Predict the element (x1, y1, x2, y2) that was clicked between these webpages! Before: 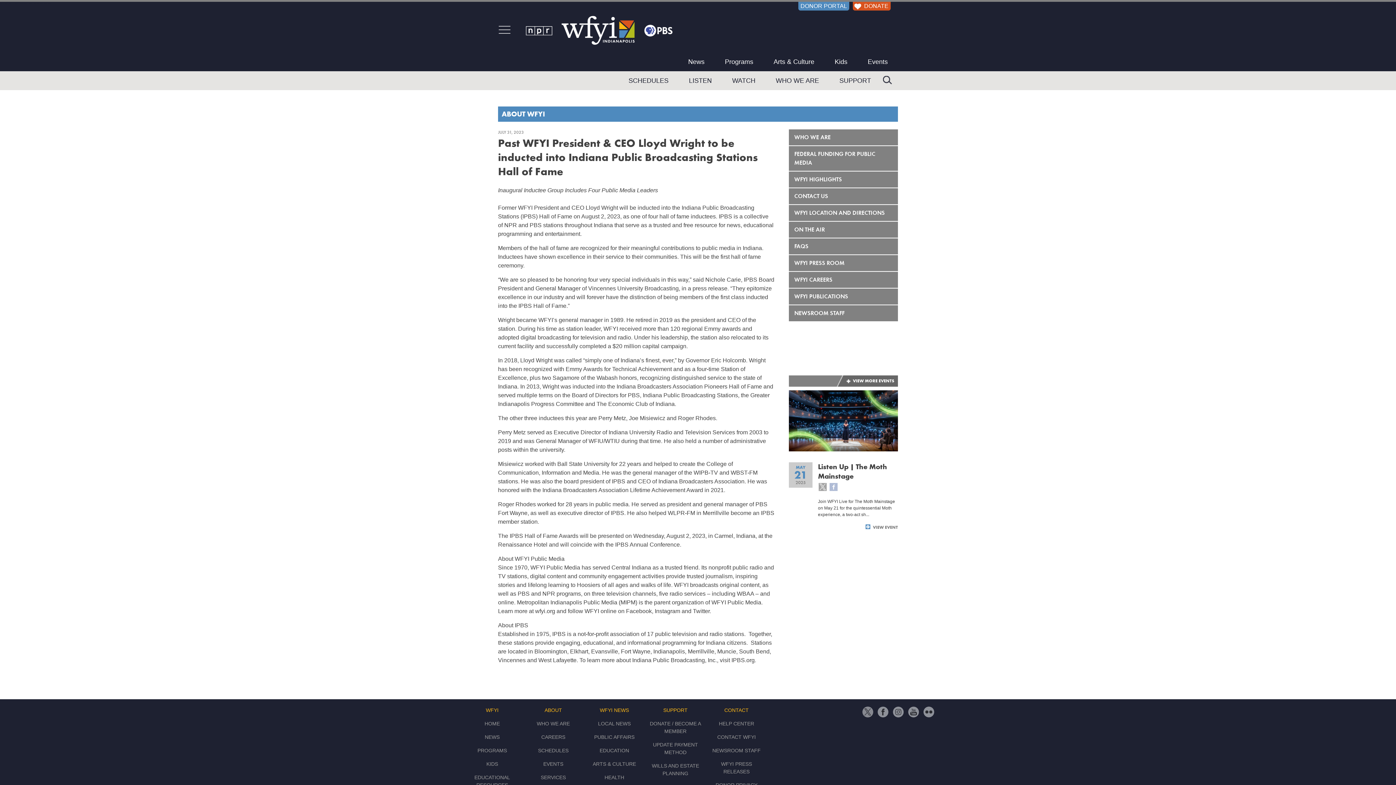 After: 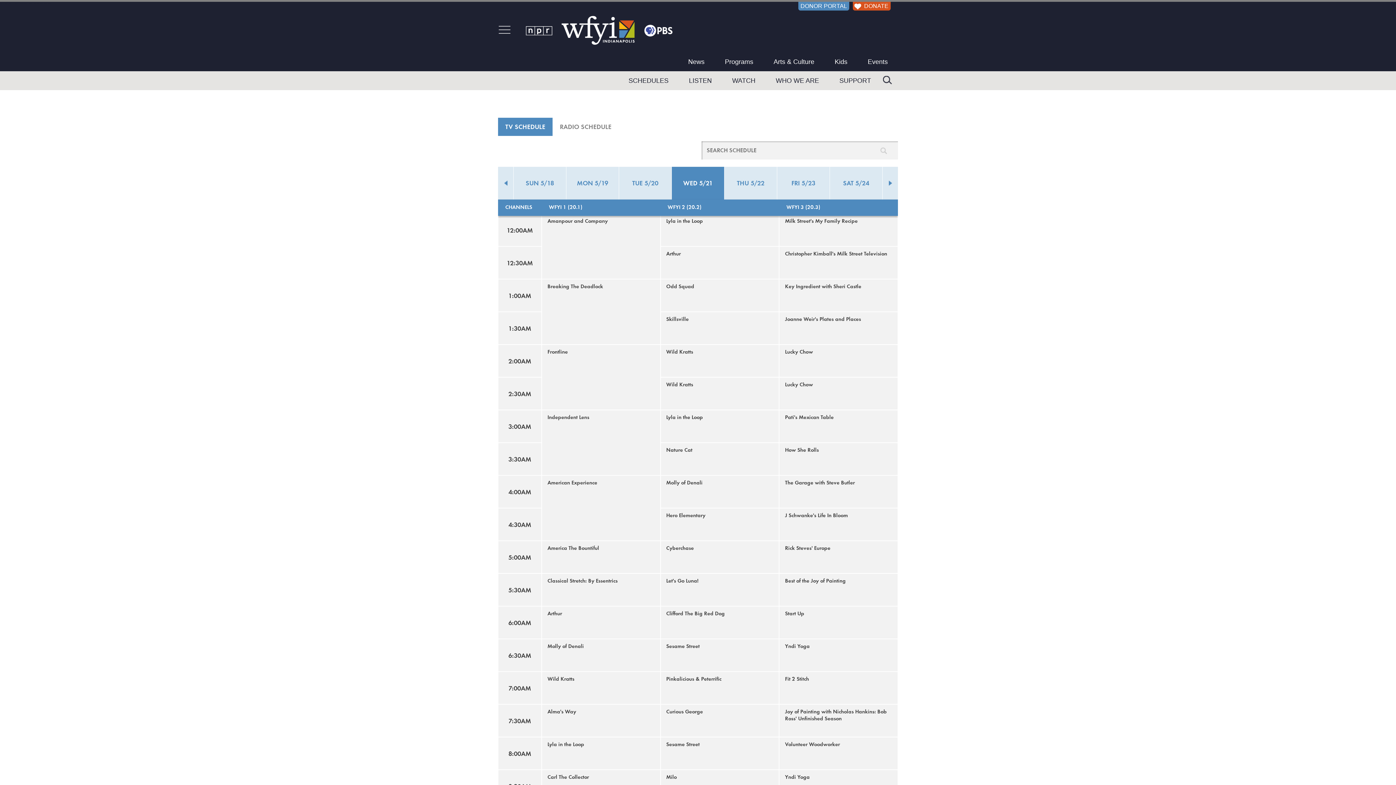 Action: label: SCHEDULES bbox: (538, 747, 568, 753)